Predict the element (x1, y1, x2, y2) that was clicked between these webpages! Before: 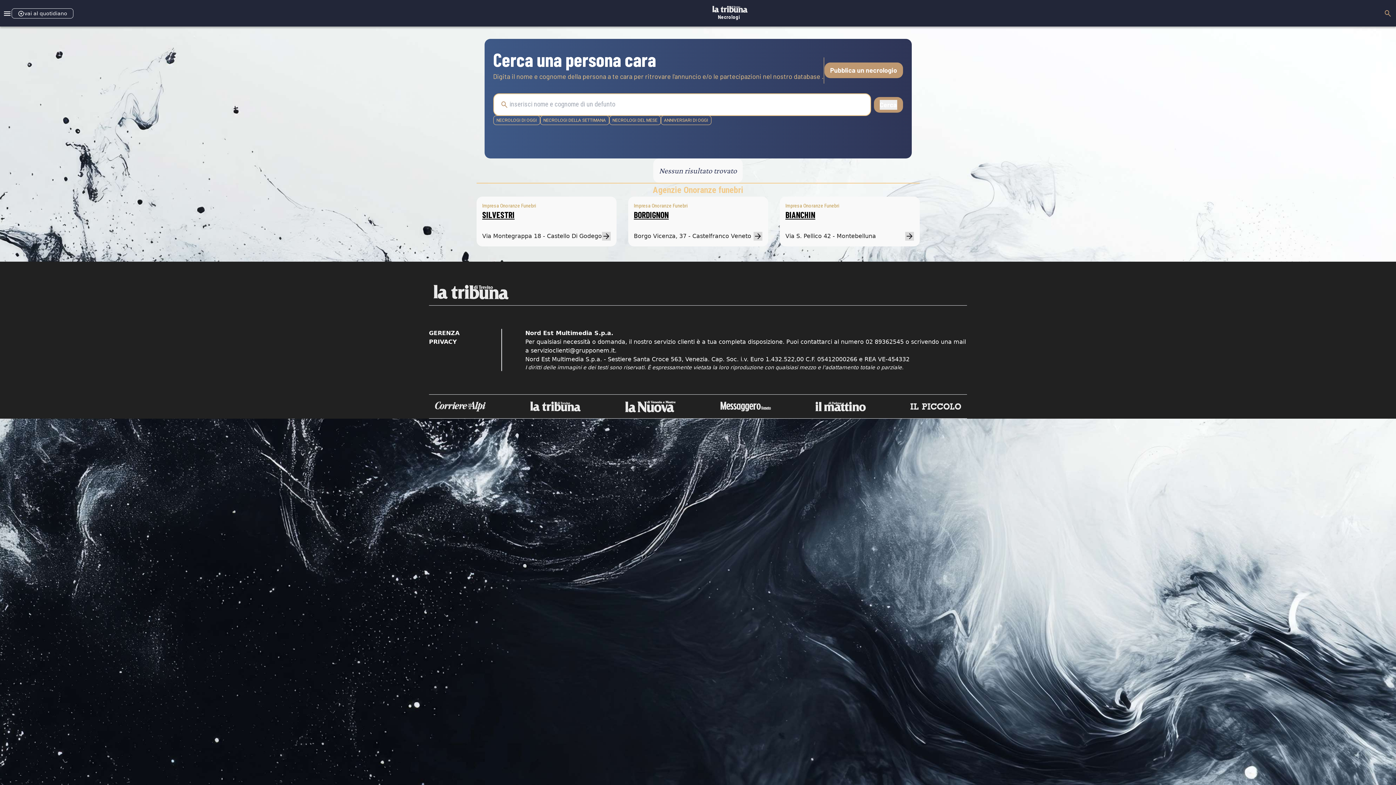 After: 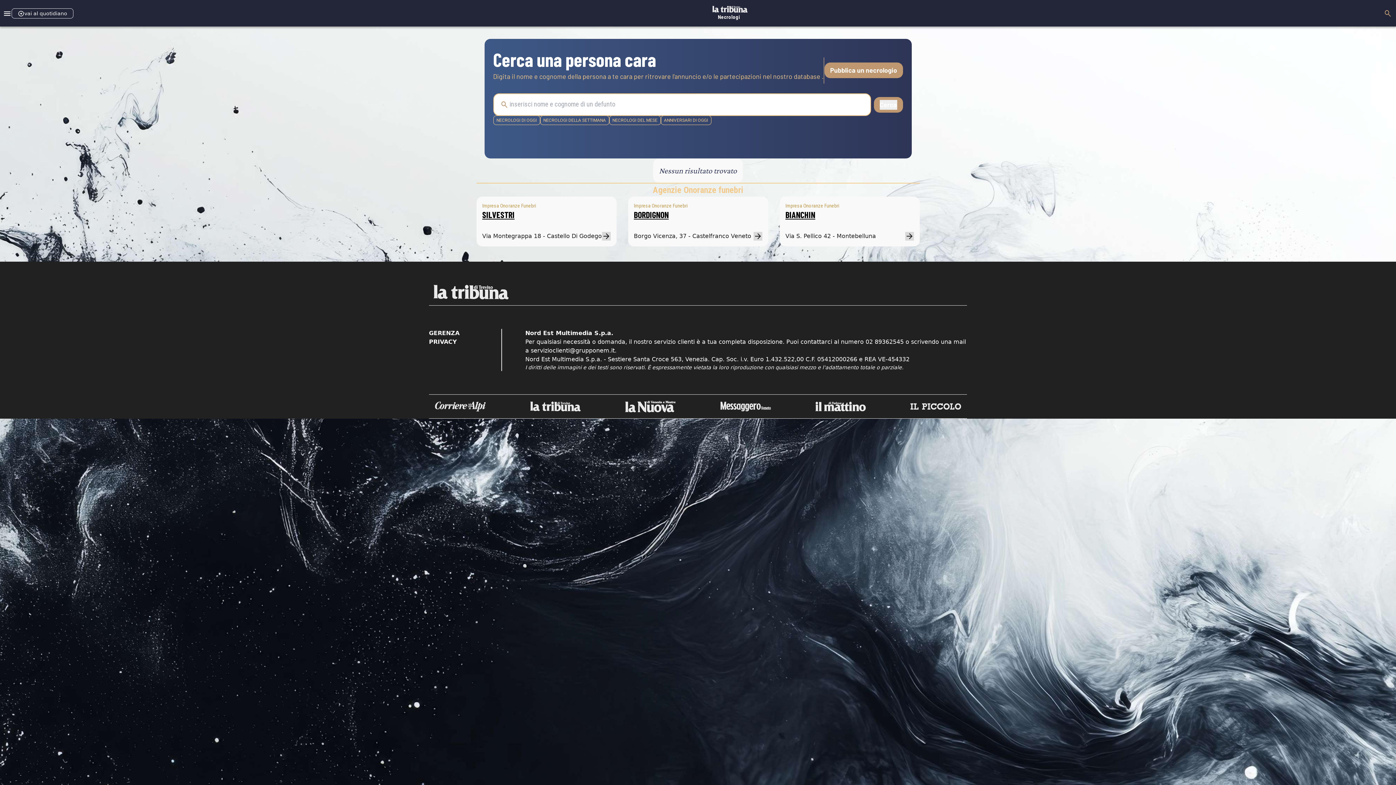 Action: bbox: (530, 347, 614, 354) label: servizioclienti@grupponem.it